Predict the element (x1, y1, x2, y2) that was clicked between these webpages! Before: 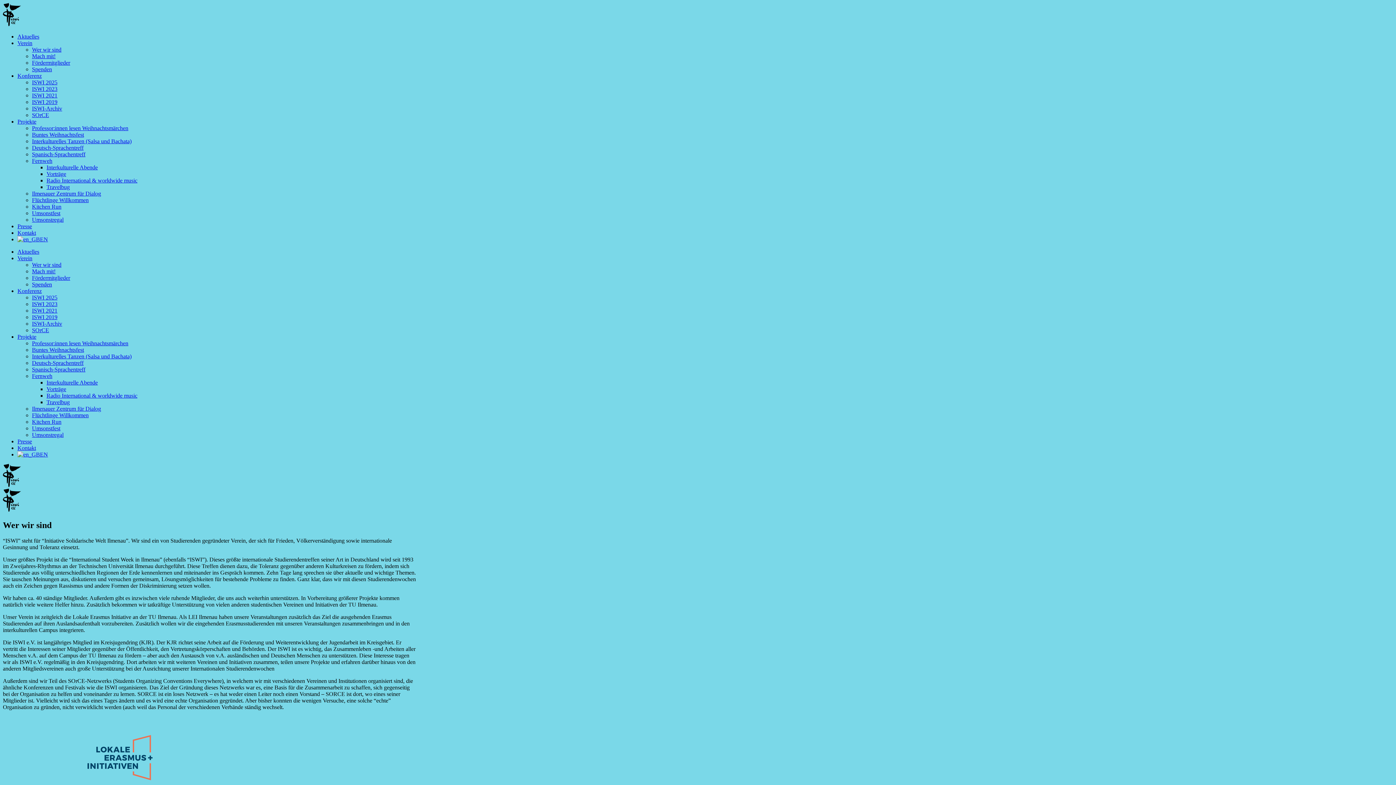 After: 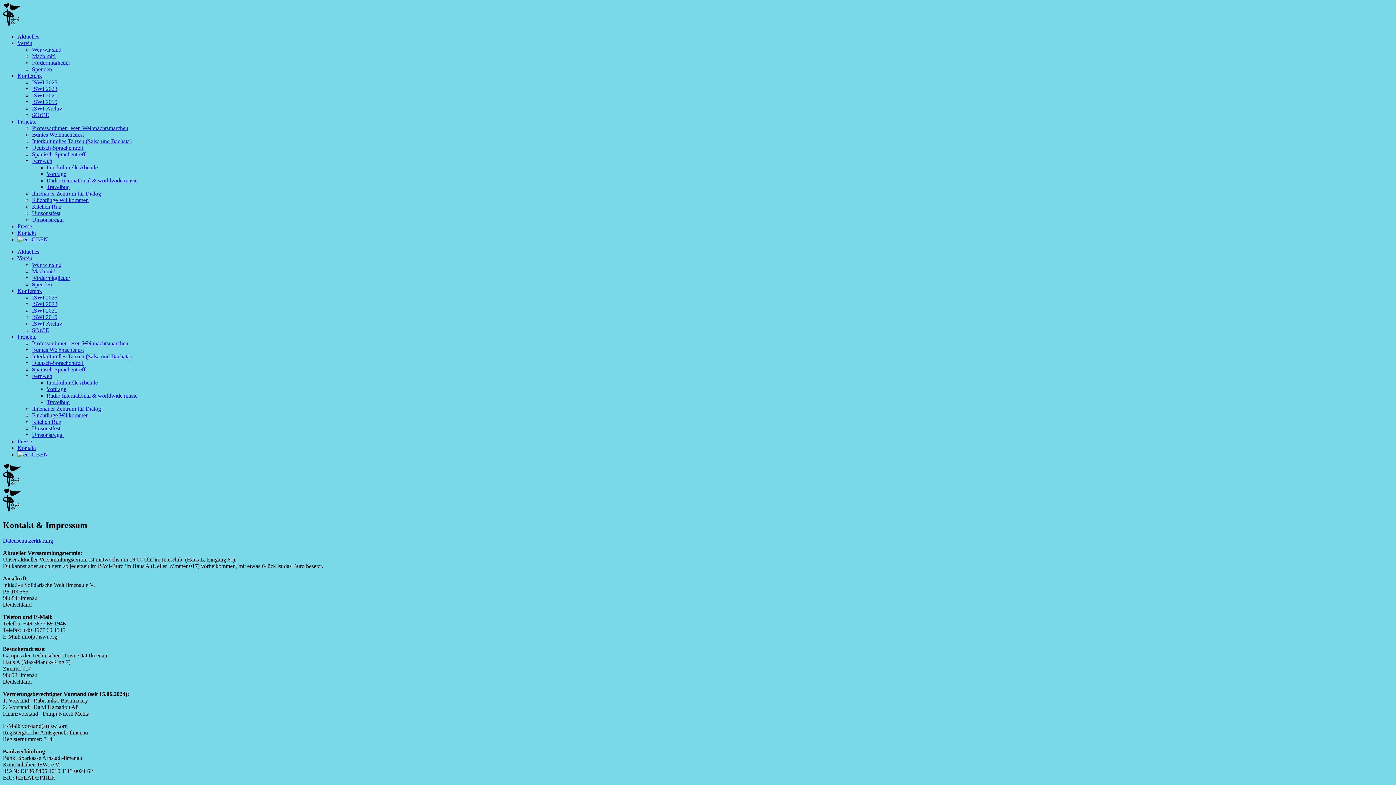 Action: bbox: (17, 229, 36, 236) label: Kontakt